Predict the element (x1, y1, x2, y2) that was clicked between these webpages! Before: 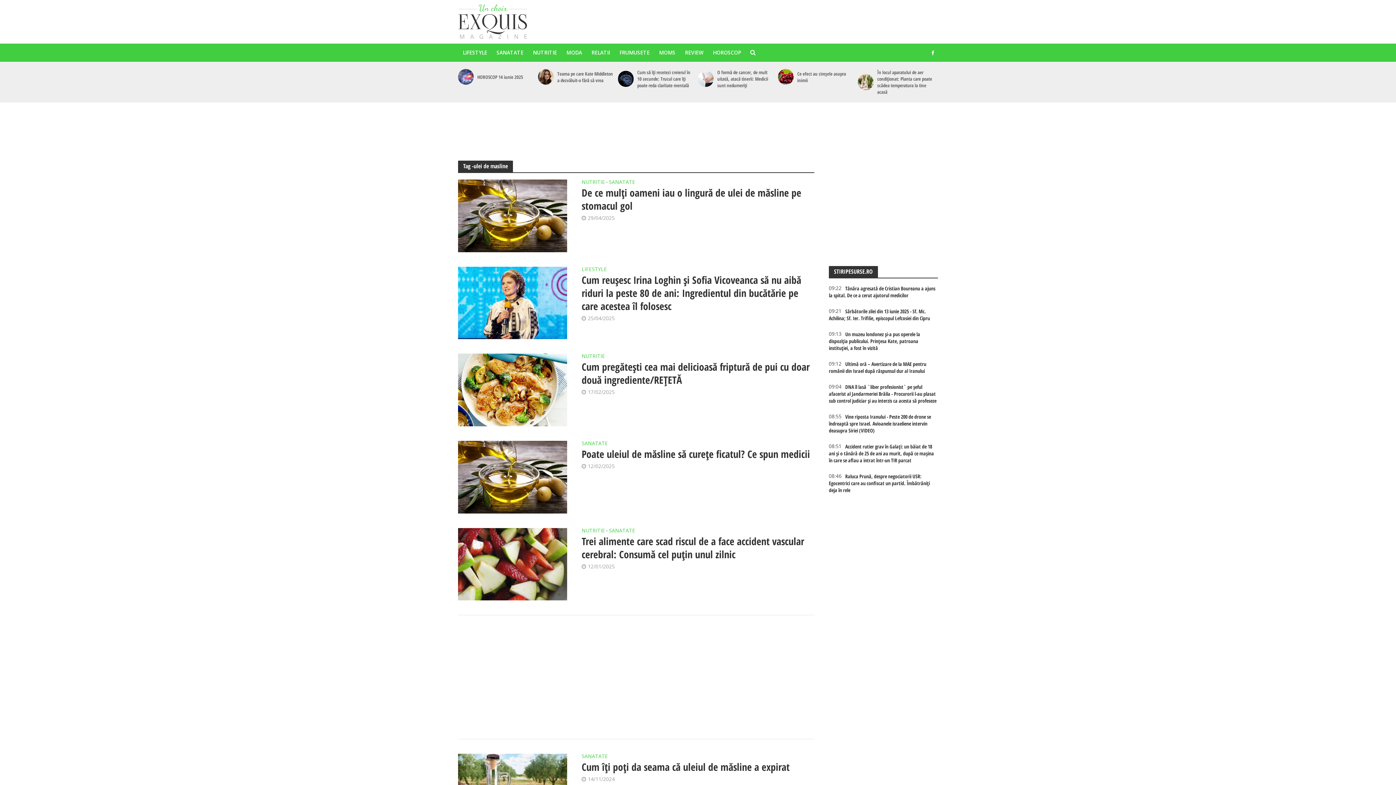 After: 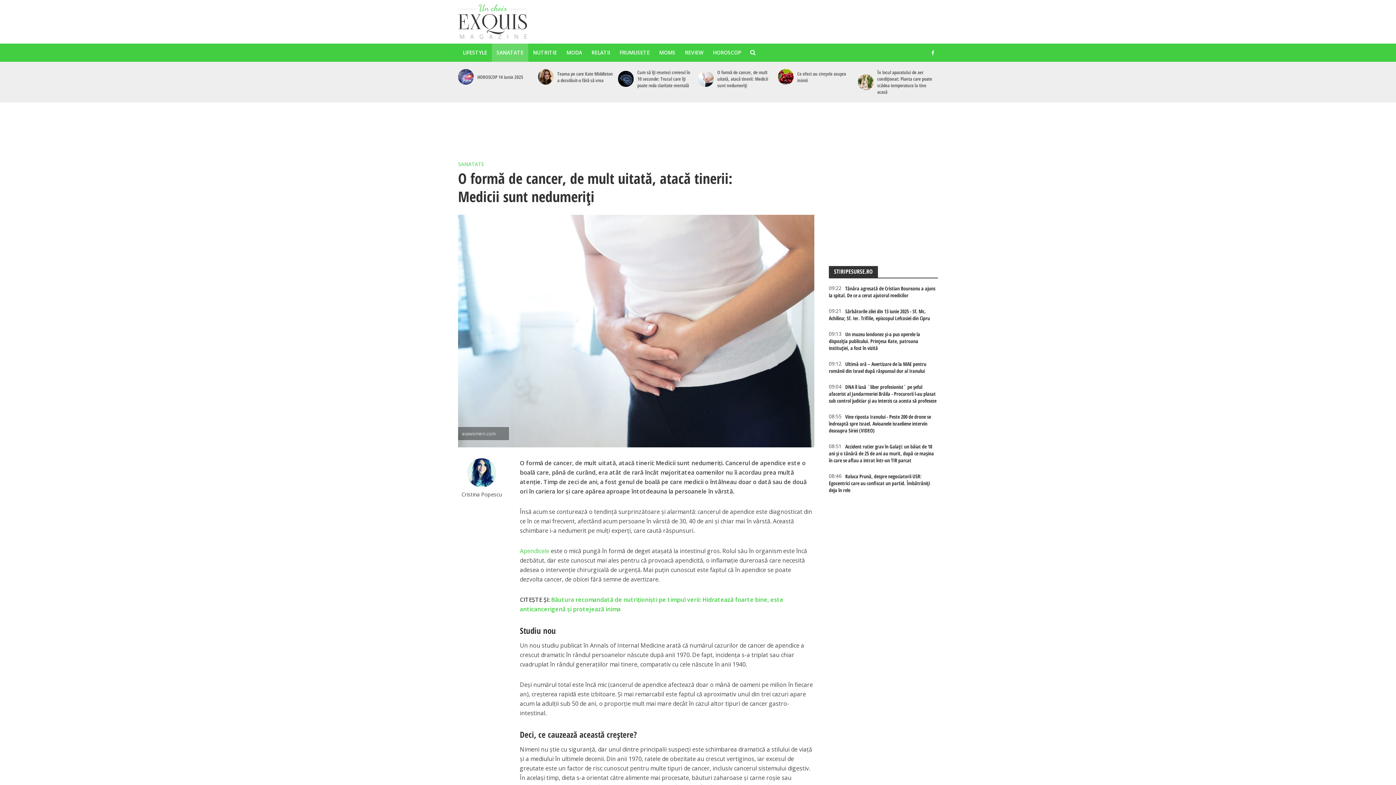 Action: bbox: (698, 71, 713, 86)